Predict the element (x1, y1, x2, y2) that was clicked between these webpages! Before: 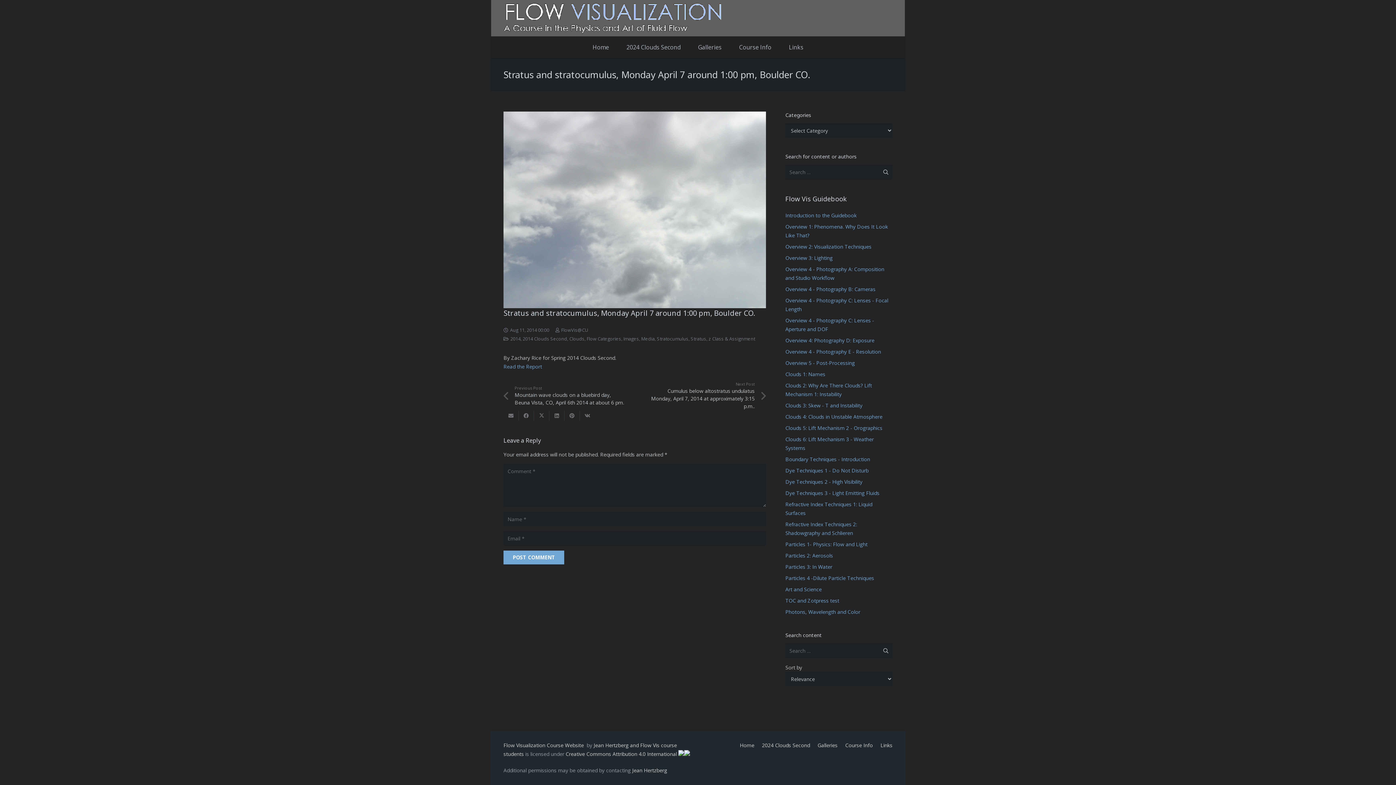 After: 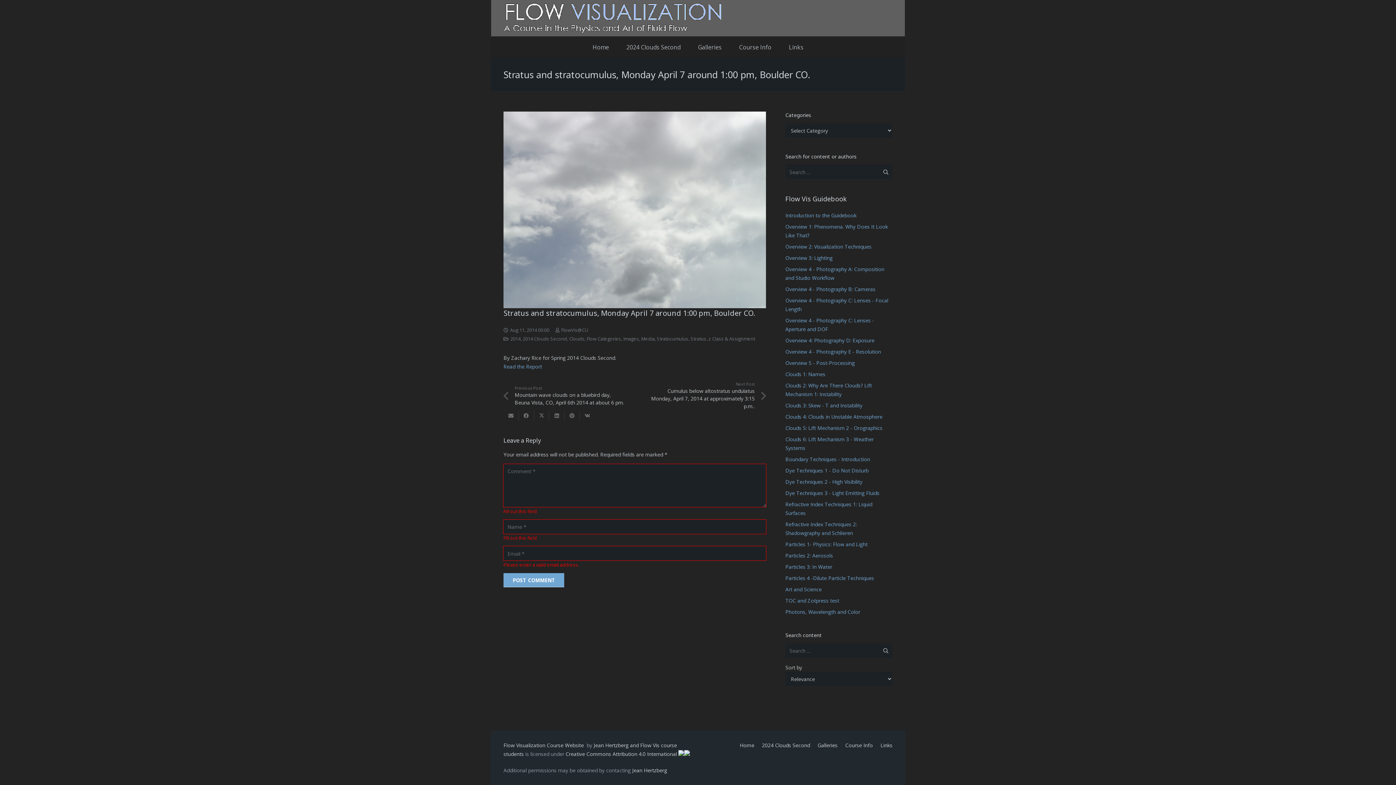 Action: label: POST COMMENT bbox: (503, 550, 564, 564)